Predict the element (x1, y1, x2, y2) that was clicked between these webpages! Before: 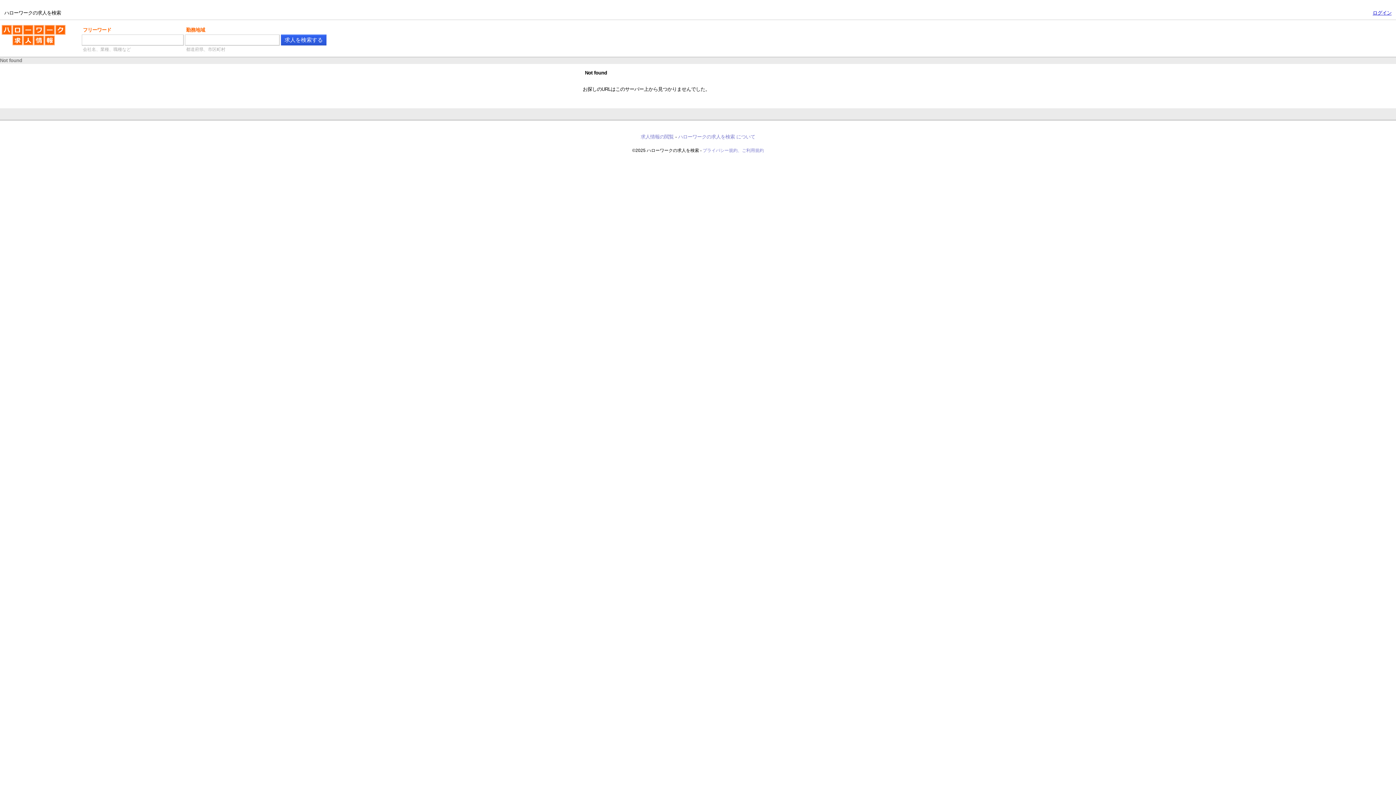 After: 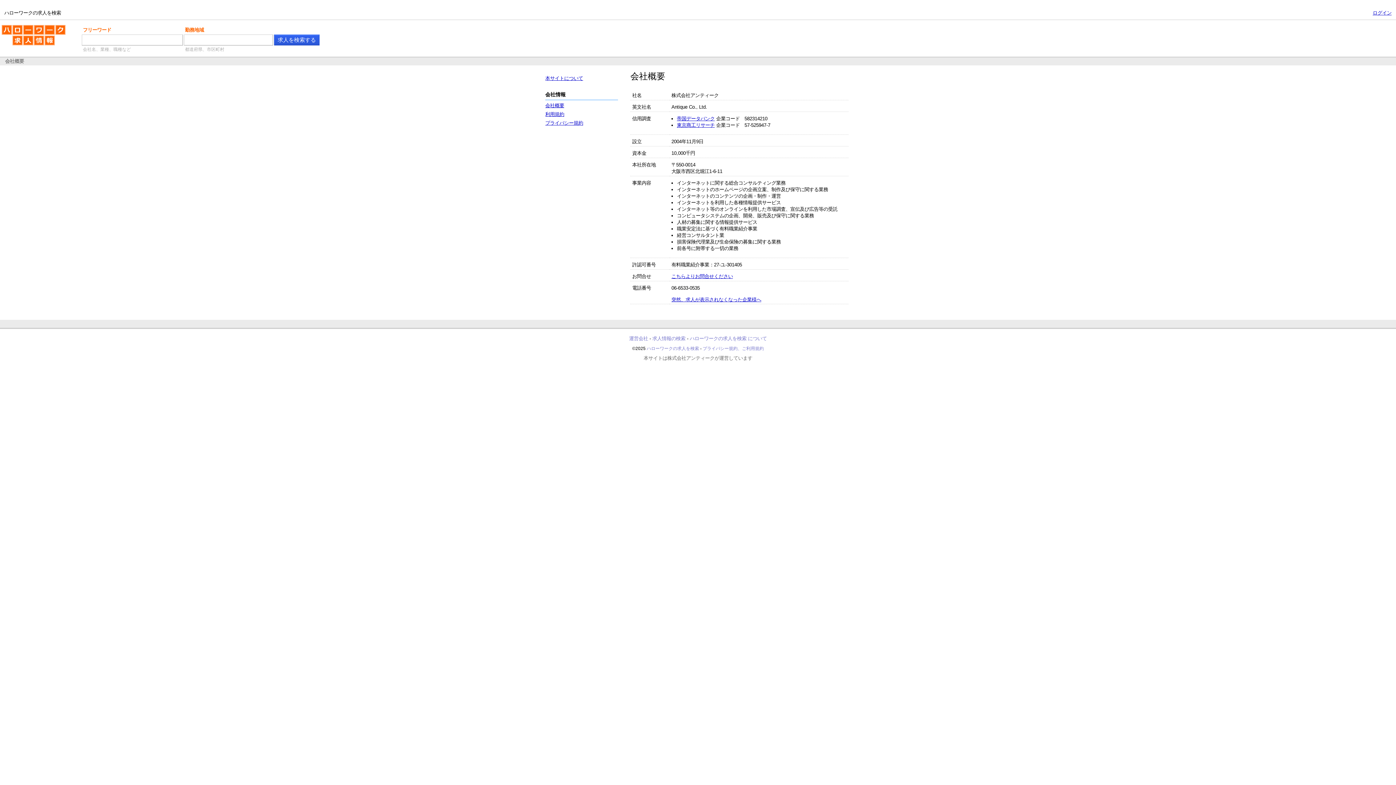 Action: bbox: (702, 148, 764, 153) label: プライバシー規約、ご利用規約